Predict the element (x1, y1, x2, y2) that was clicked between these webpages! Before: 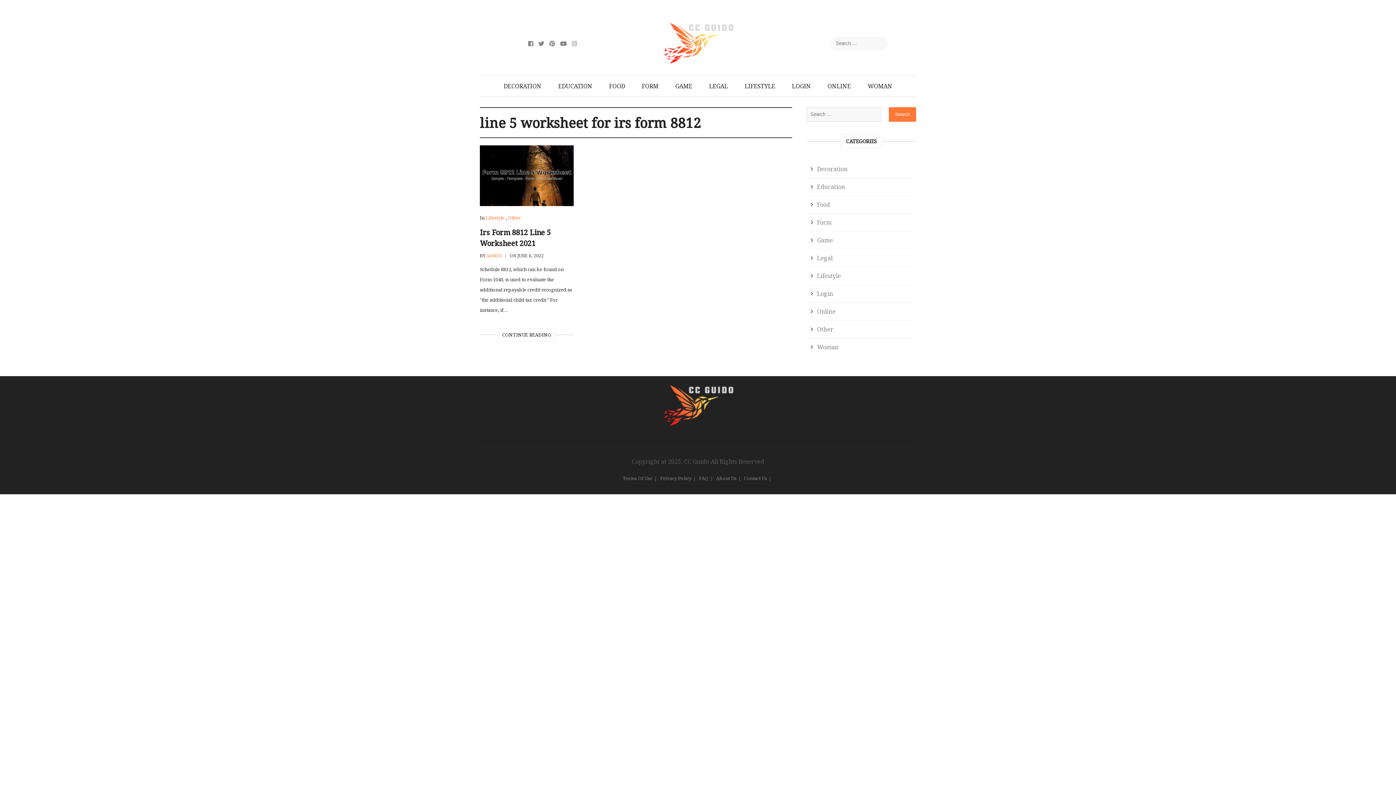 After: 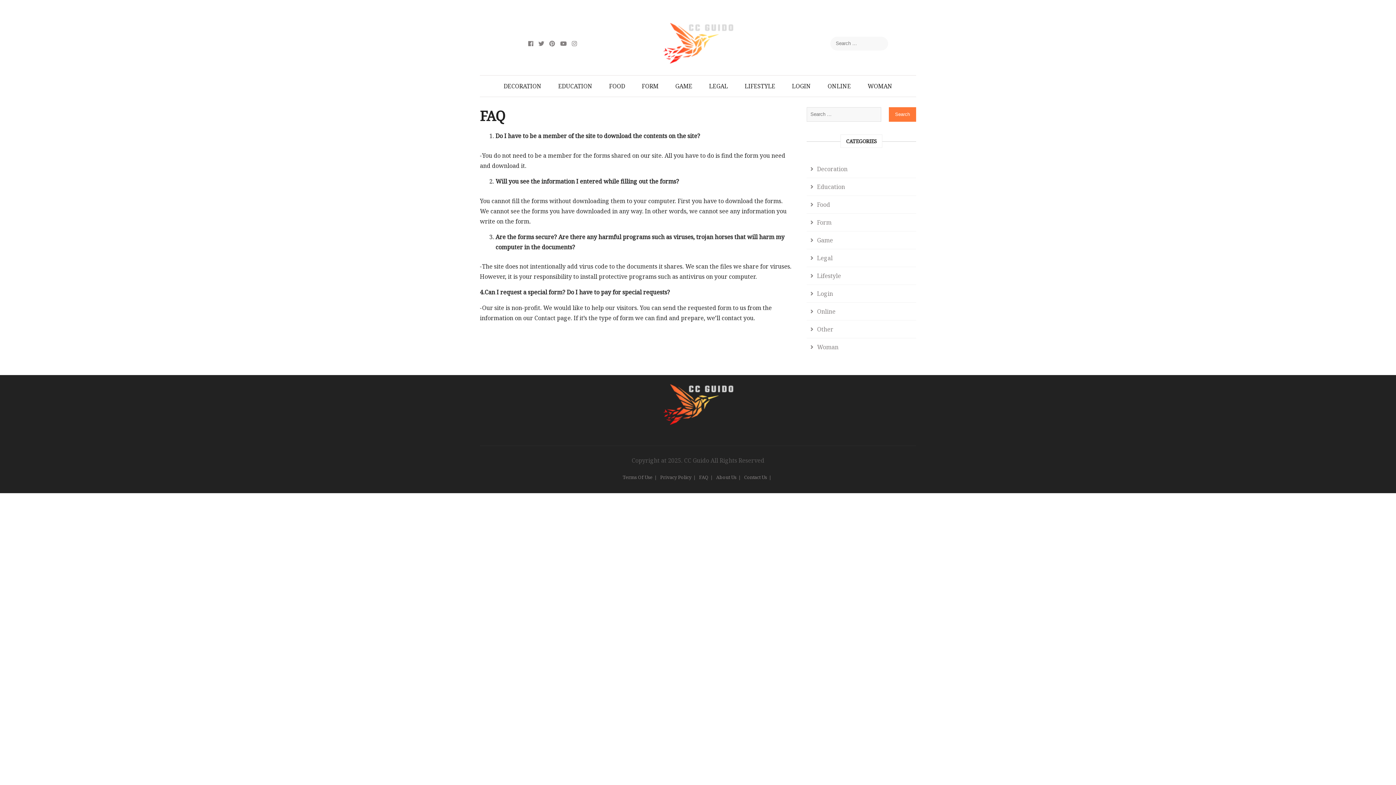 Action: bbox: (699, 472, 714, 485) label: FAQ